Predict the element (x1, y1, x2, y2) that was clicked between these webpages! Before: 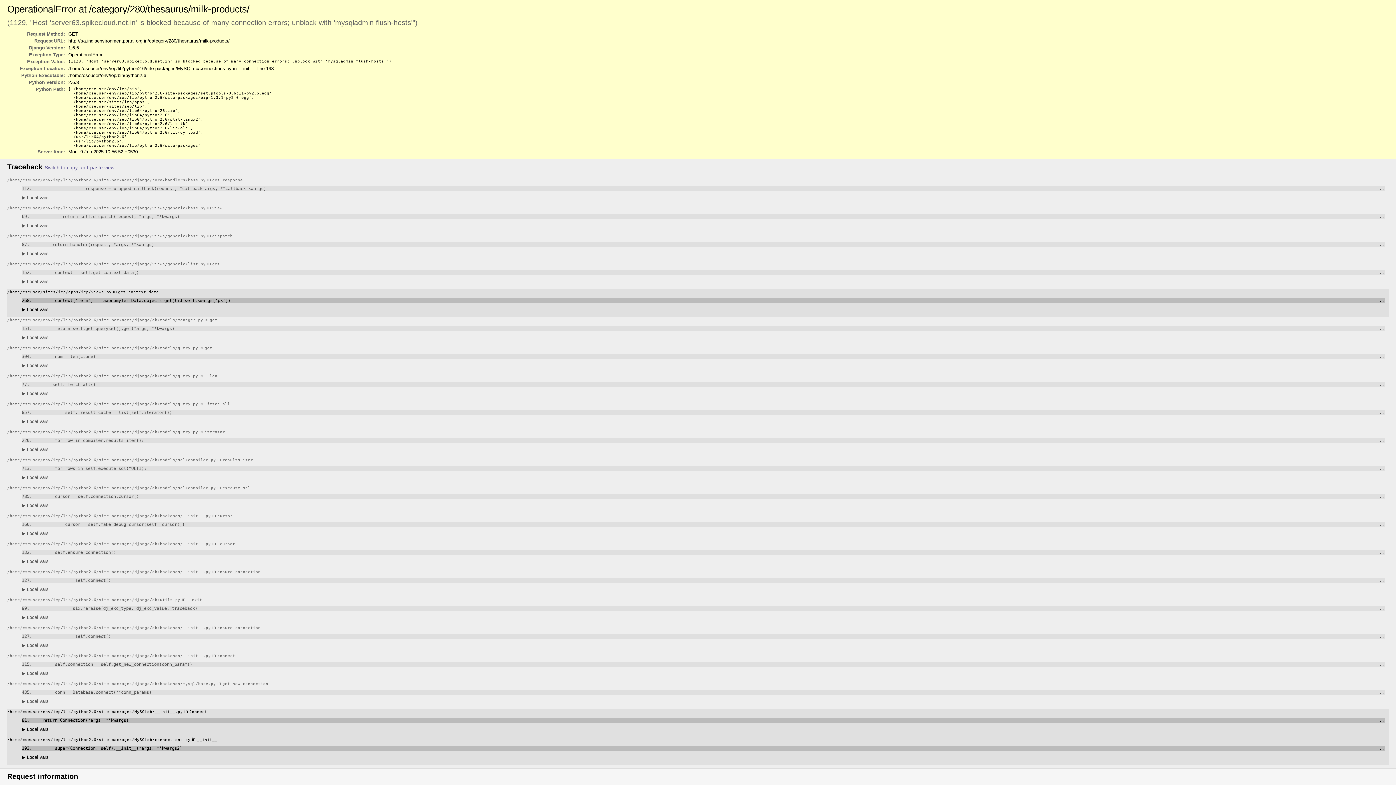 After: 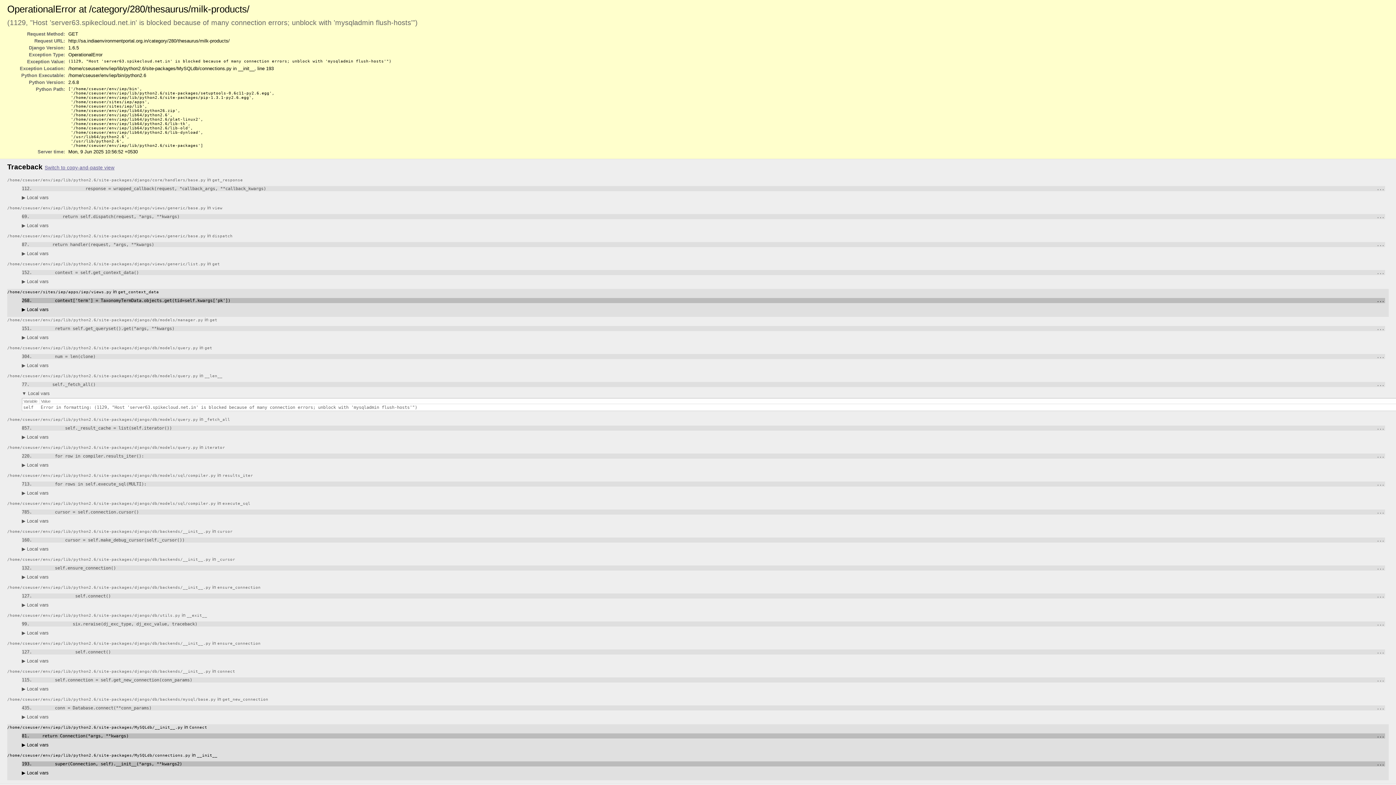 Action: label: ▶ Local vars bbox: (21, 390, 48, 396)